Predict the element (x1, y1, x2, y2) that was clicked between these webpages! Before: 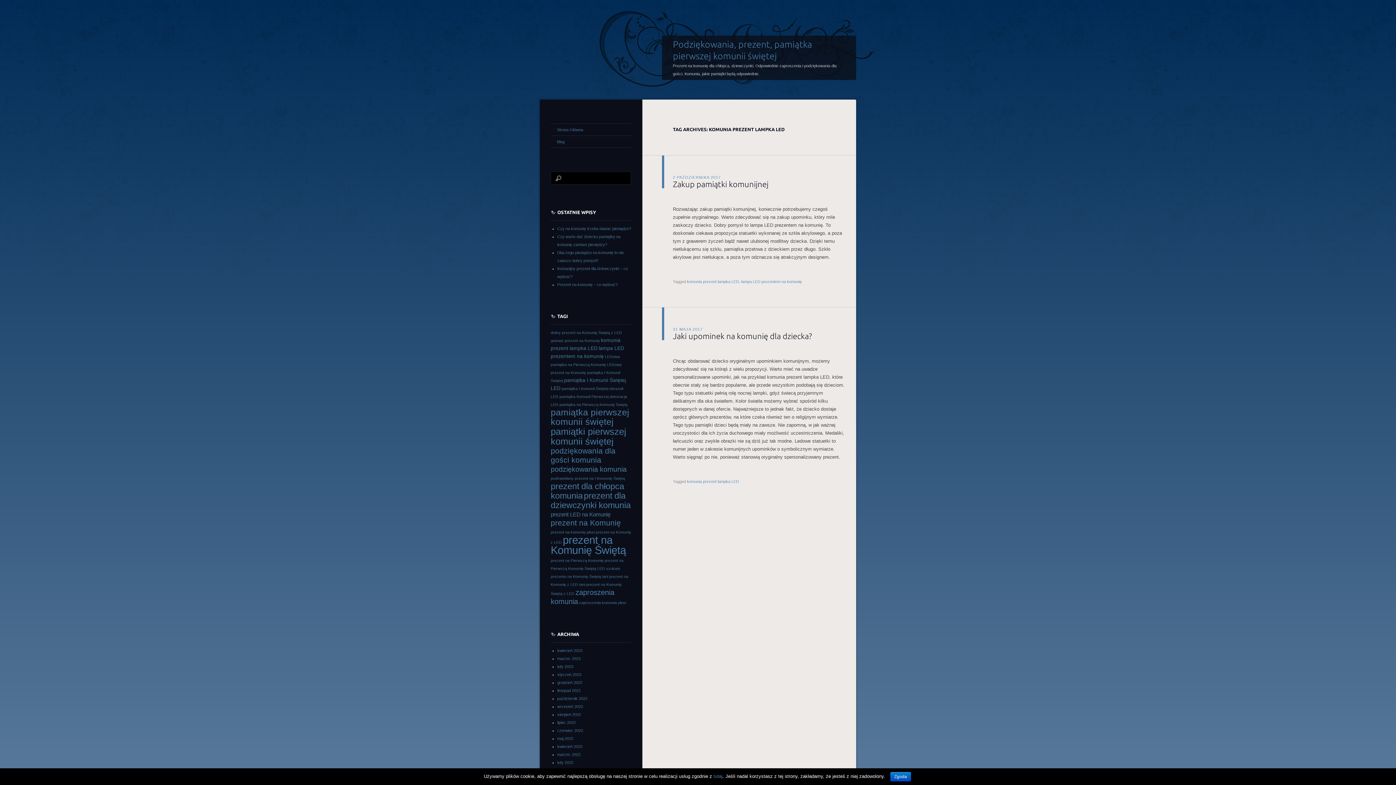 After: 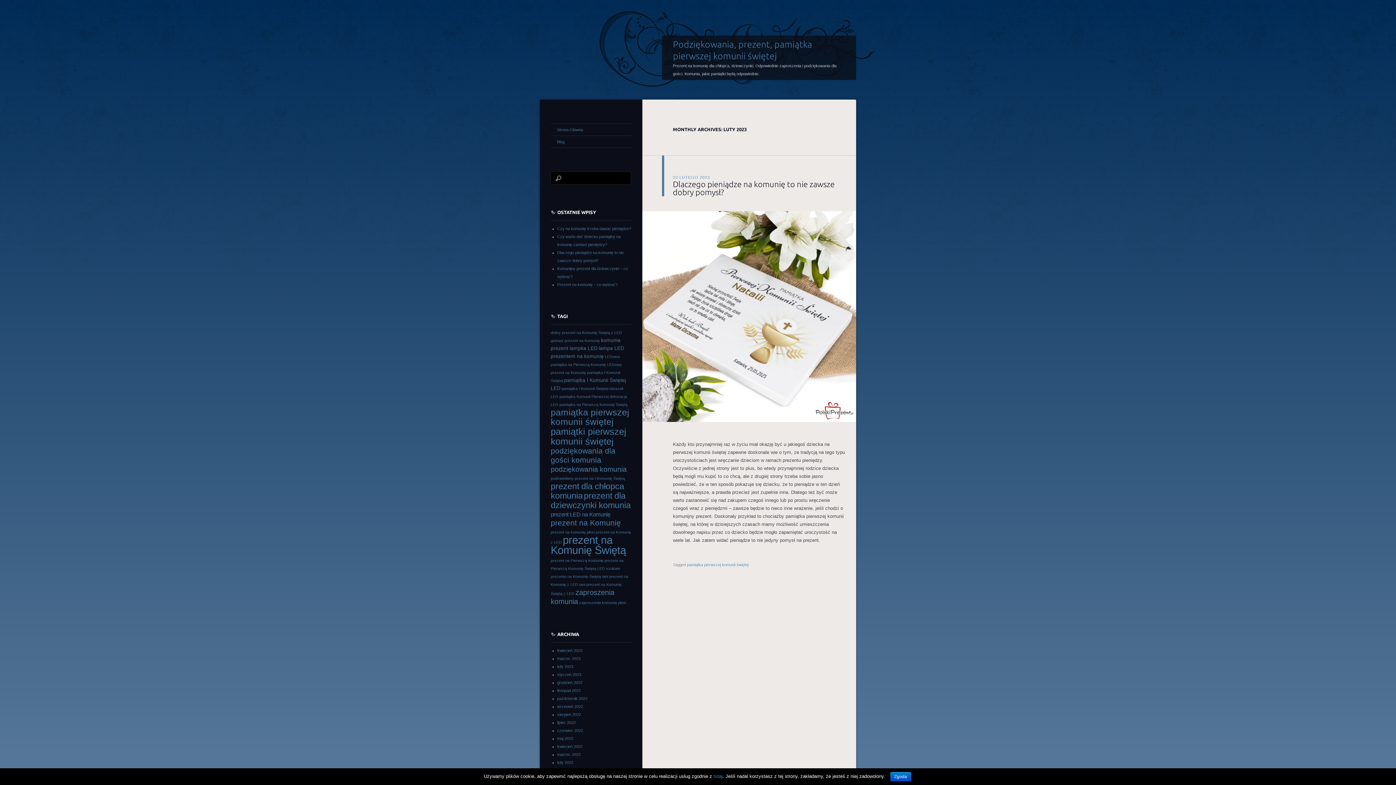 Action: label: luty 2023 bbox: (557, 664, 573, 669)